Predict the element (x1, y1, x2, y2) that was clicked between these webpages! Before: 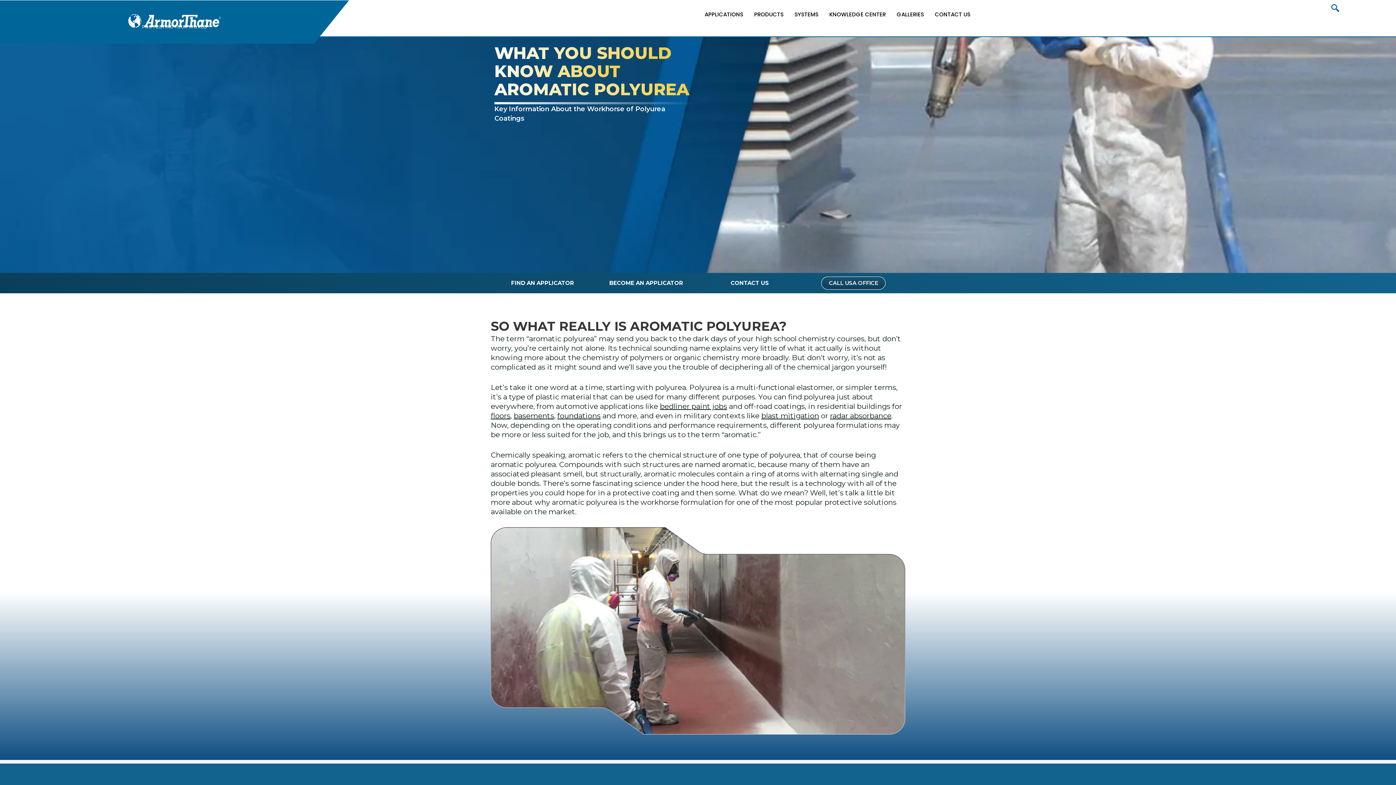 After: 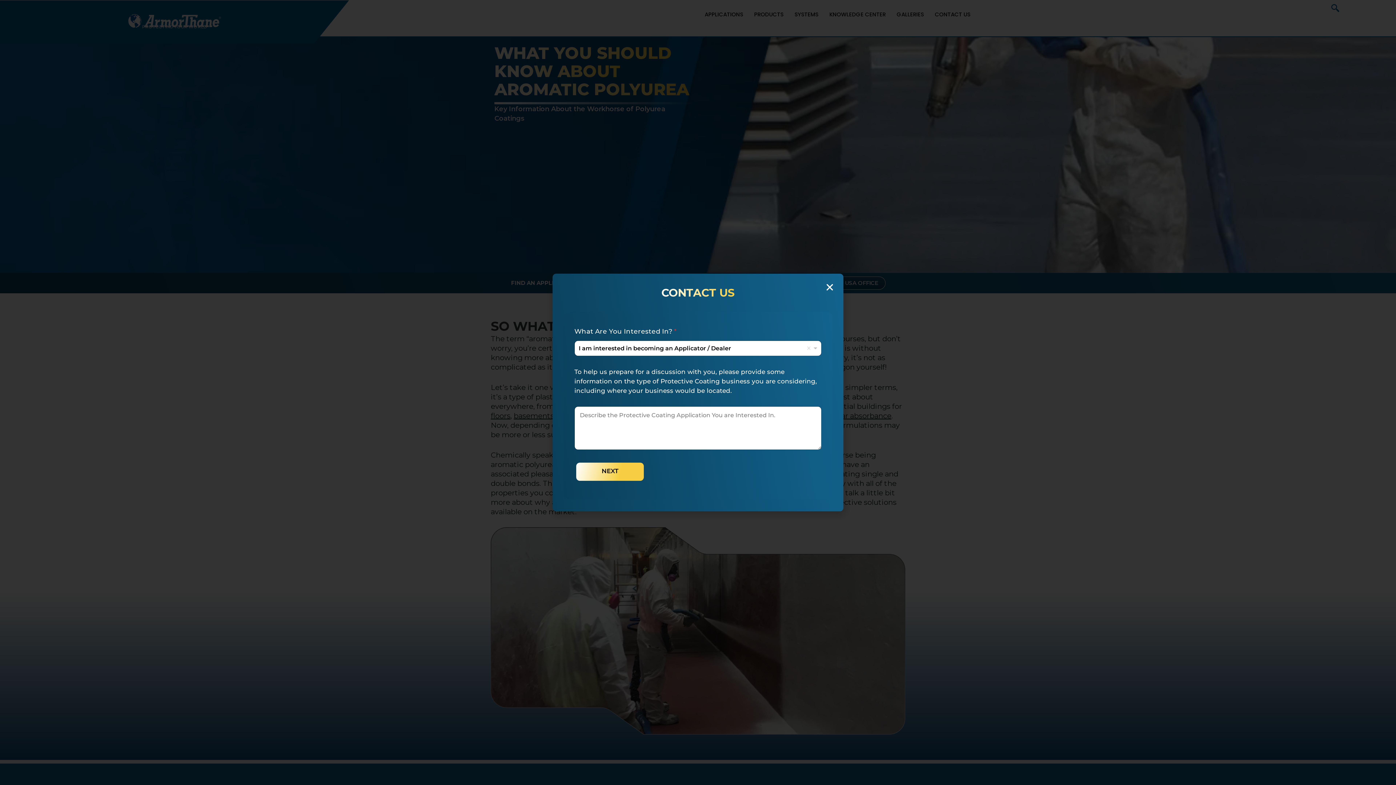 Action: label: CONTACT US bbox: (730, 279, 769, 286)